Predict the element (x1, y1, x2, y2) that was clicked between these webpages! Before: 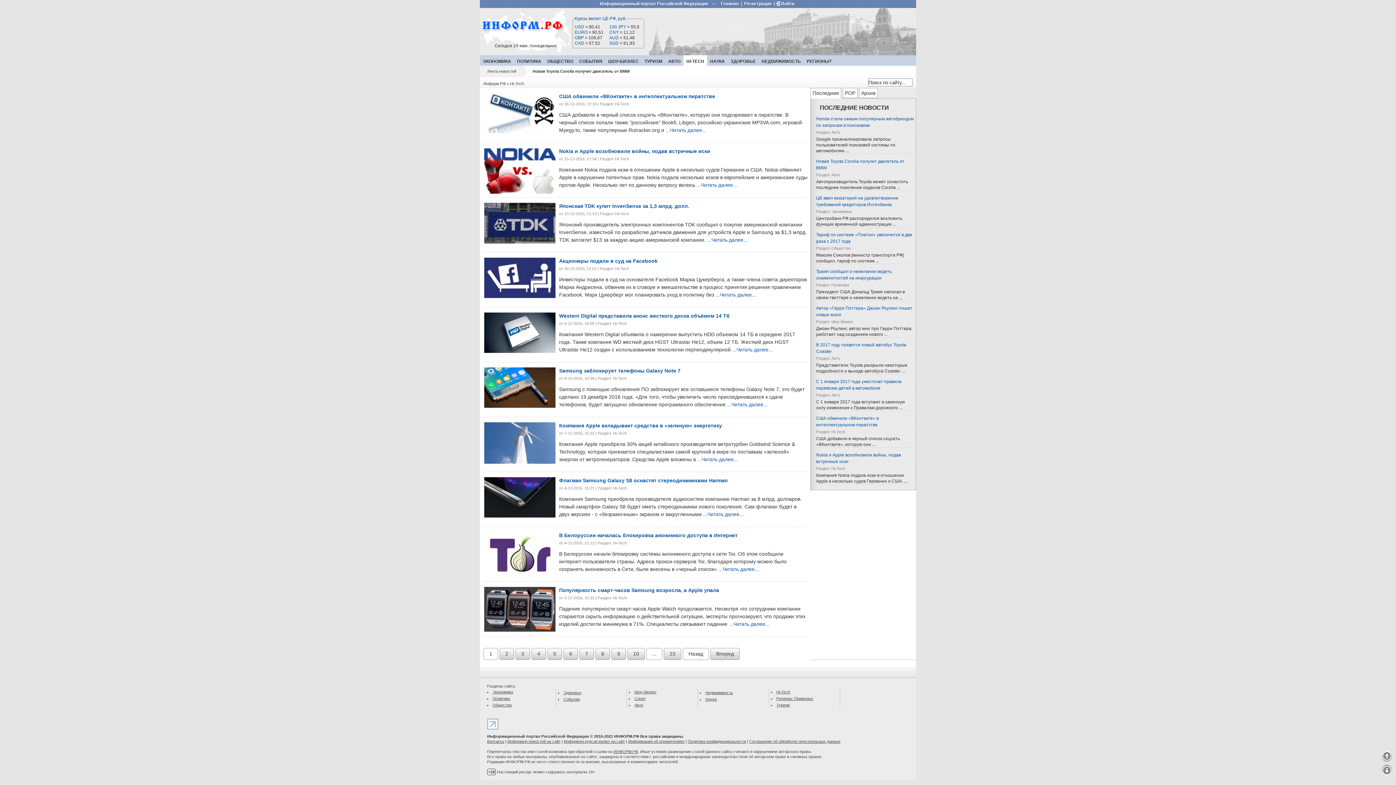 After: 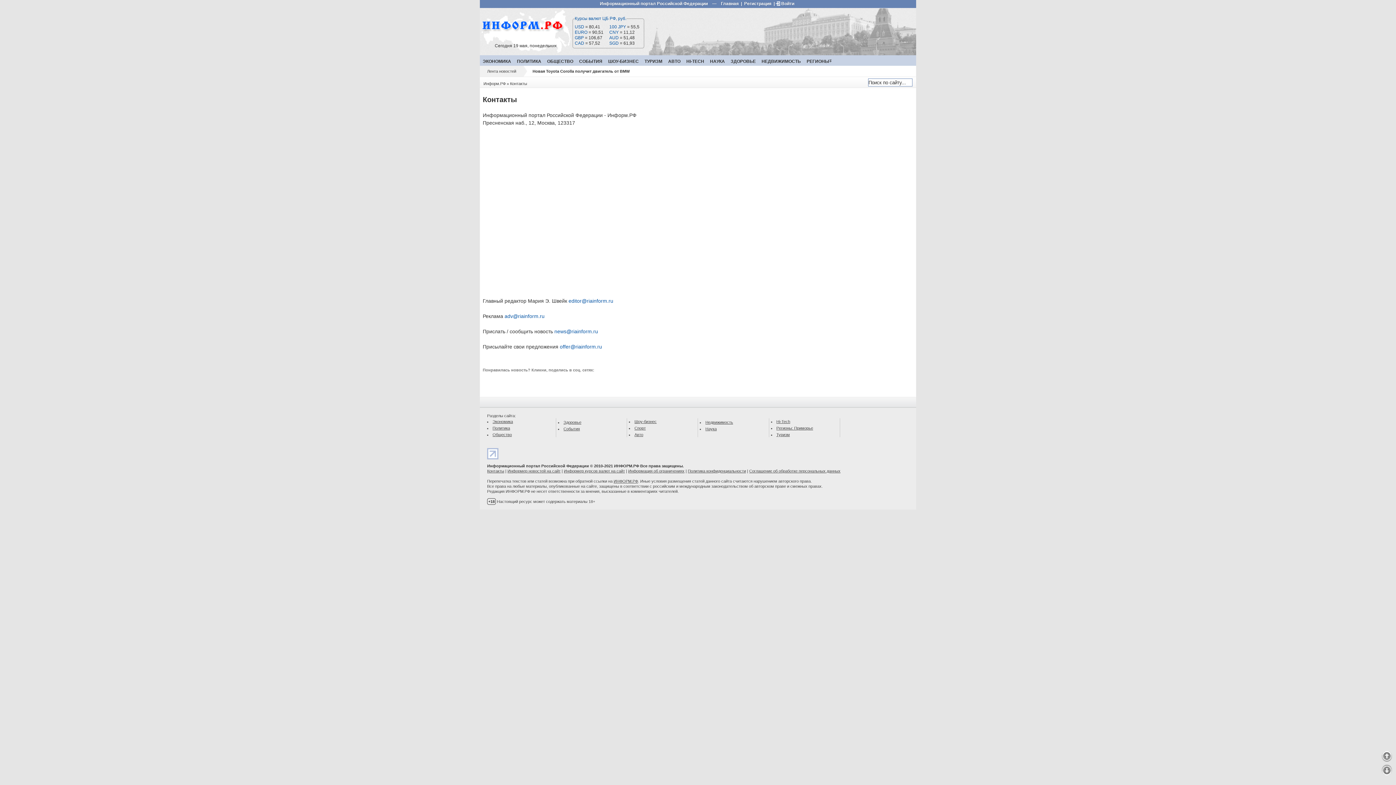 Action: bbox: (487, 739, 504, 744) label: Контакты